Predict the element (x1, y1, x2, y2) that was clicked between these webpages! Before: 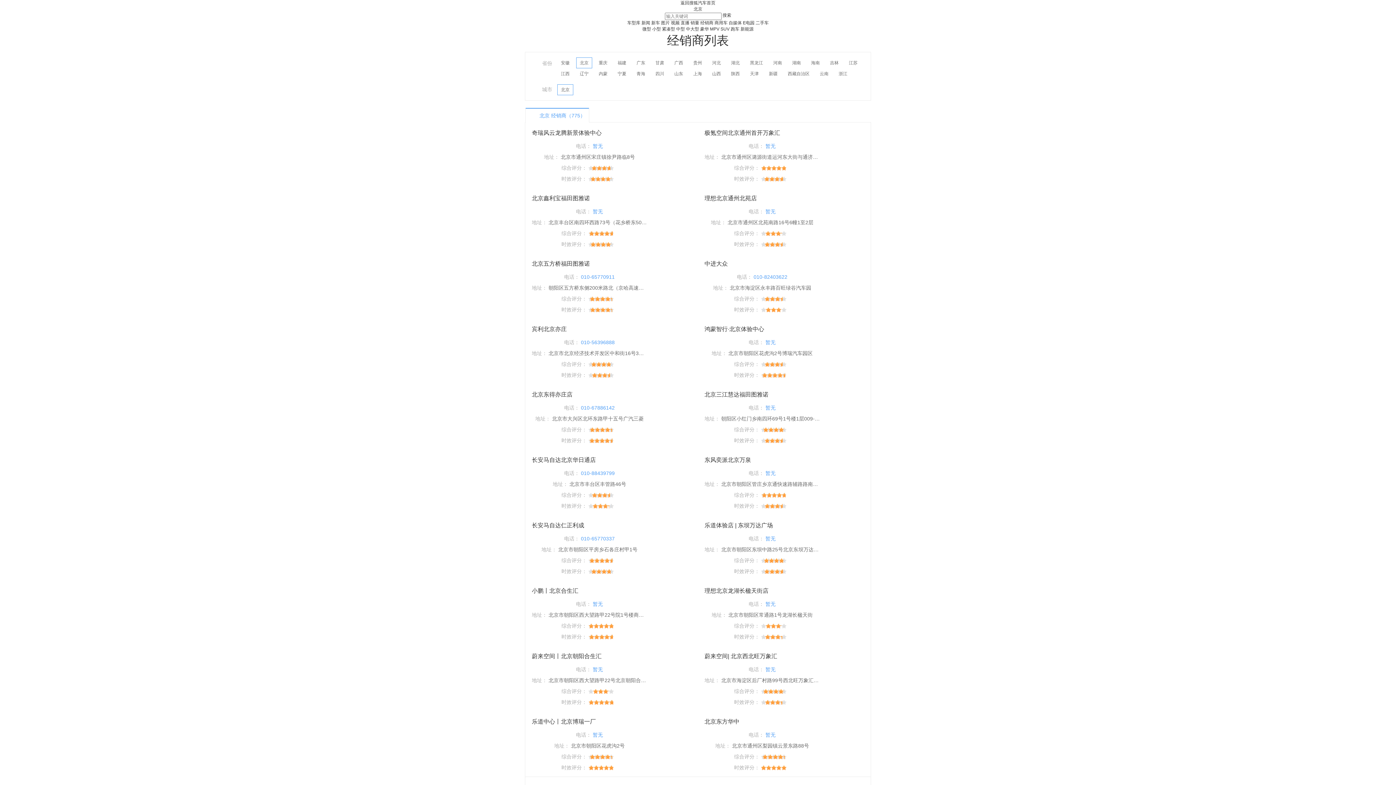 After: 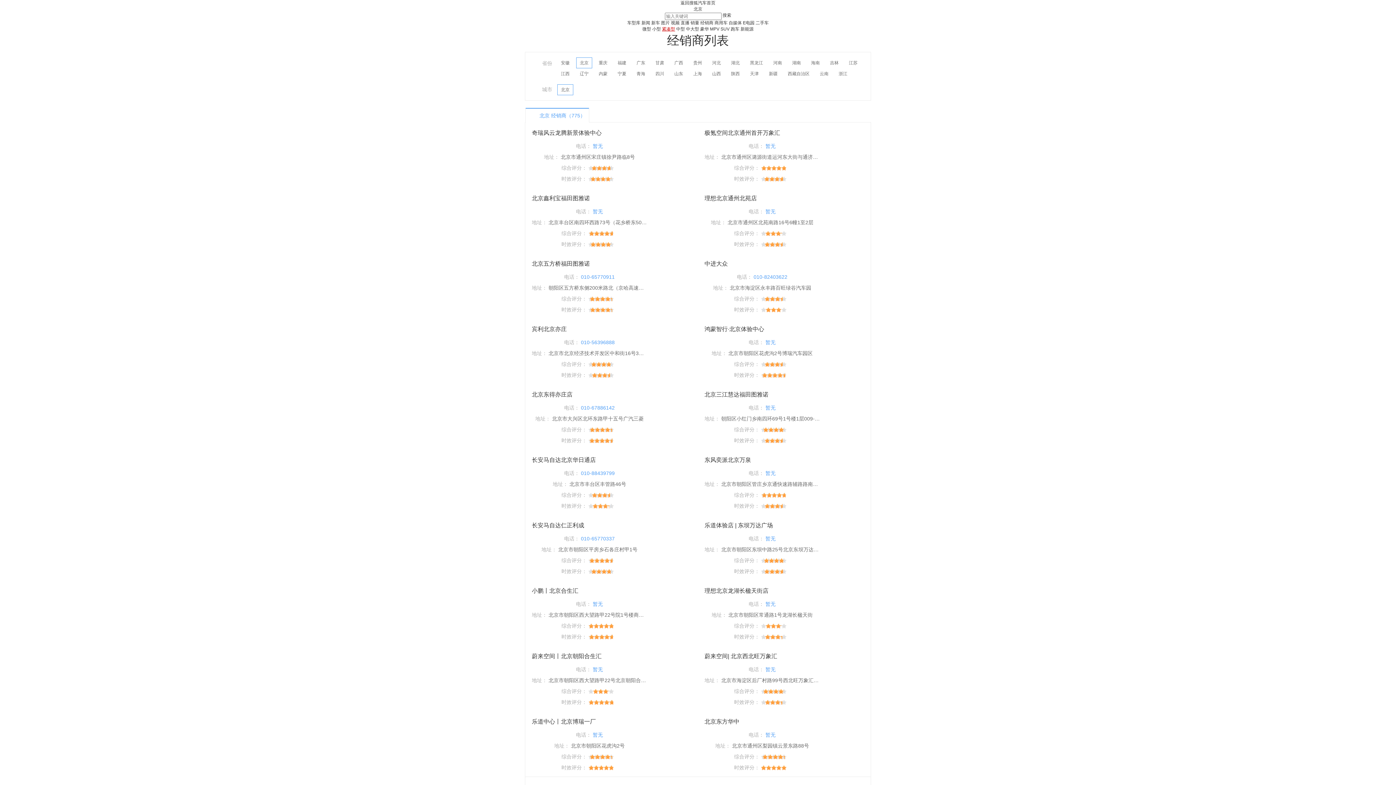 Action: bbox: (662, 26, 675, 31) label: 紧凑型